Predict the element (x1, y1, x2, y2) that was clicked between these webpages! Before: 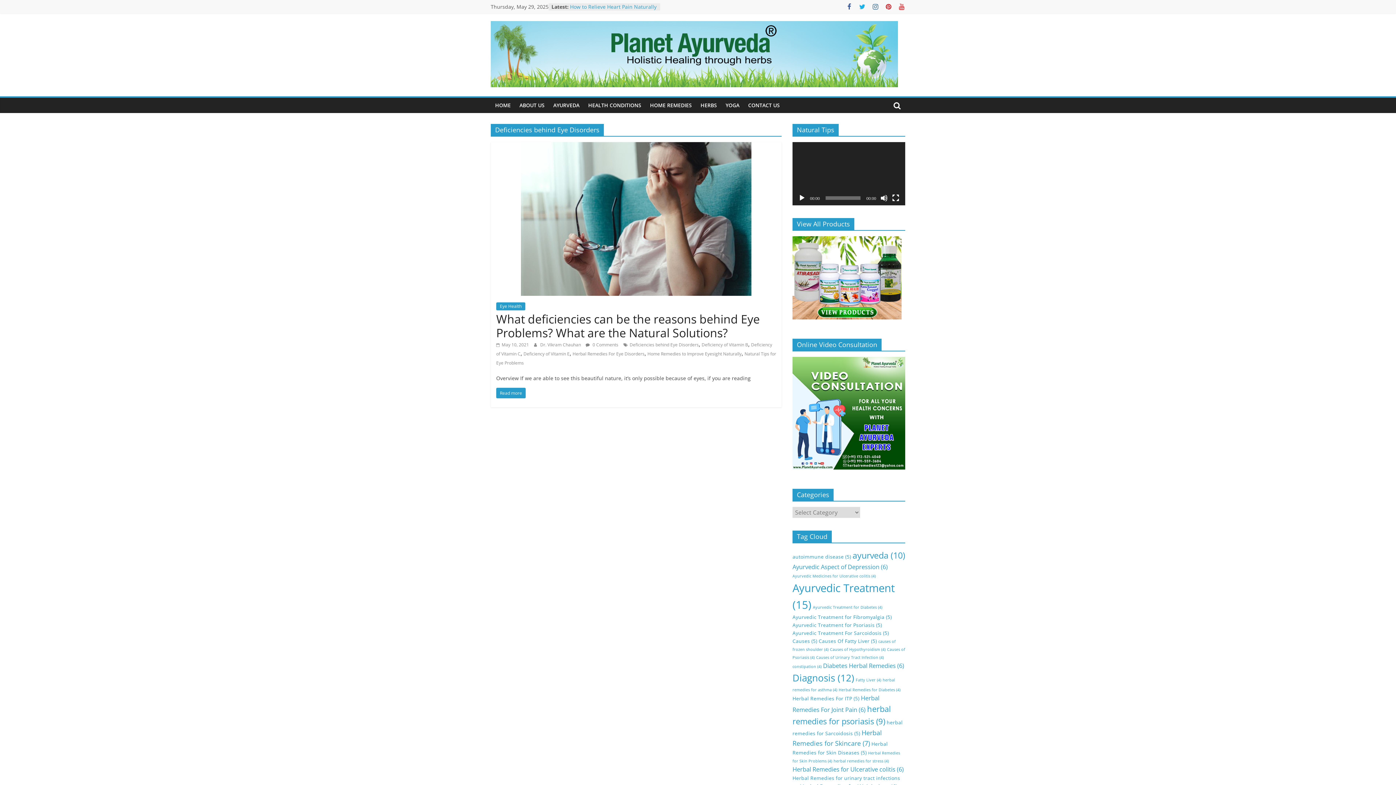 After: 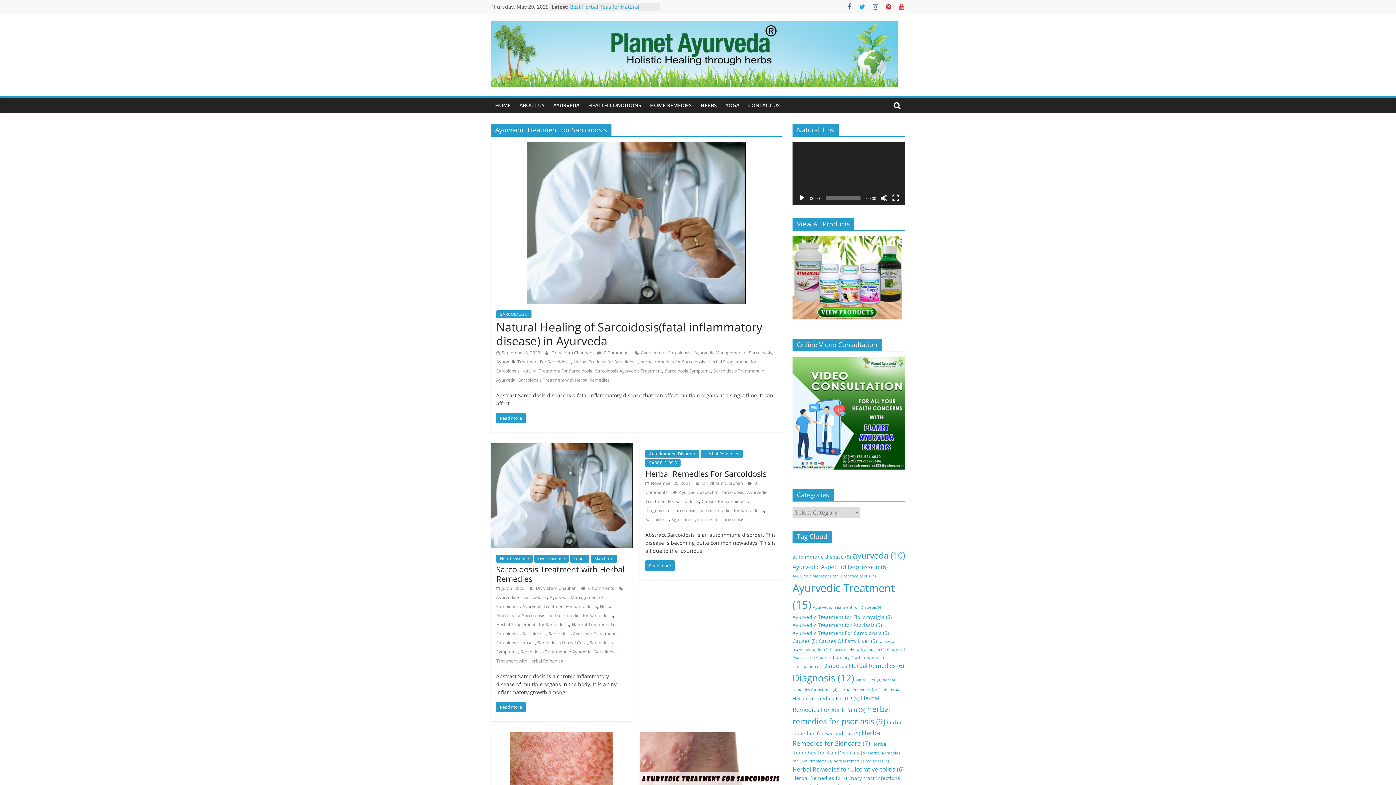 Action: label: Ayurvedic Treatment For Sarcoidosis (5 items) bbox: (792, 629, 889, 636)